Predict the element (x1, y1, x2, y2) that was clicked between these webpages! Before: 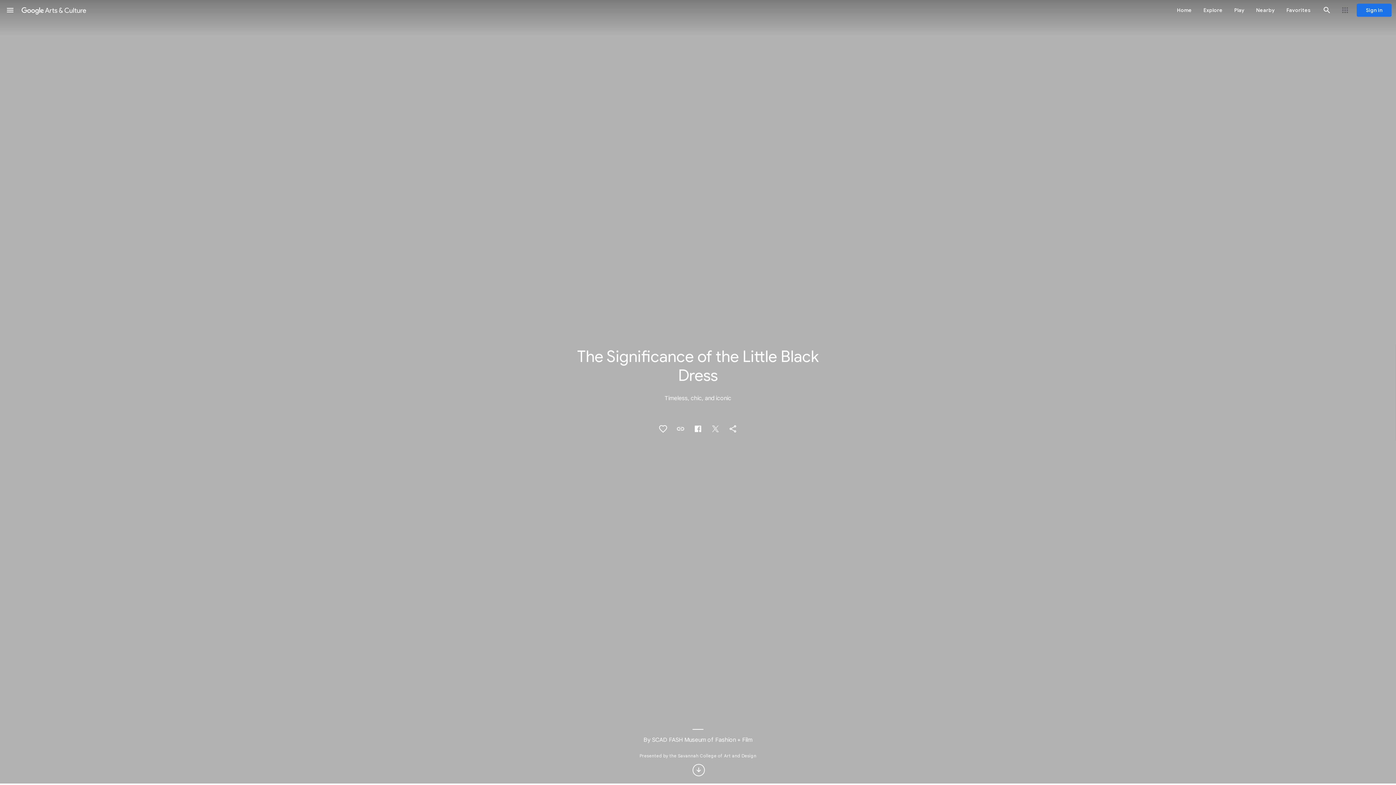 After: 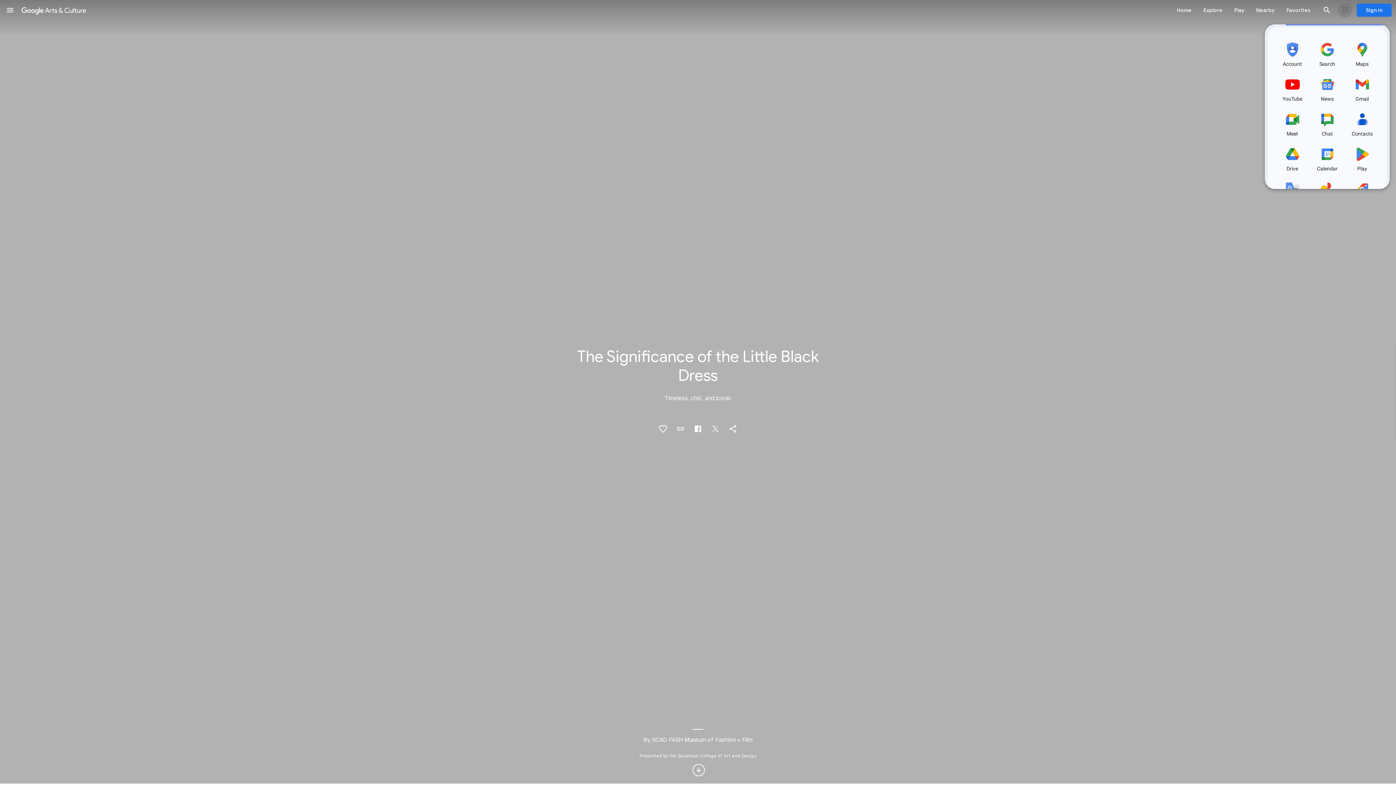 Action: bbox: (1338, 2, 1352, 17) label: Google apps